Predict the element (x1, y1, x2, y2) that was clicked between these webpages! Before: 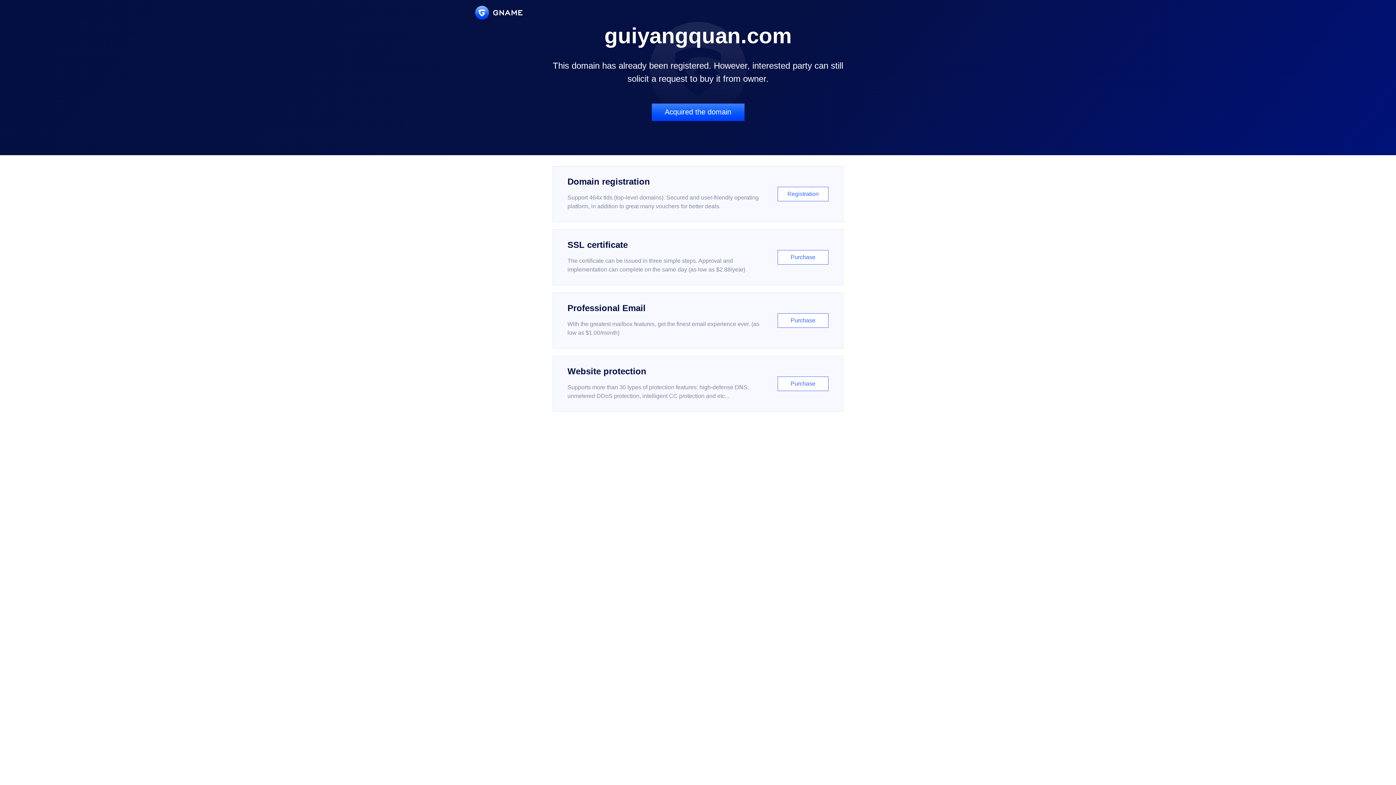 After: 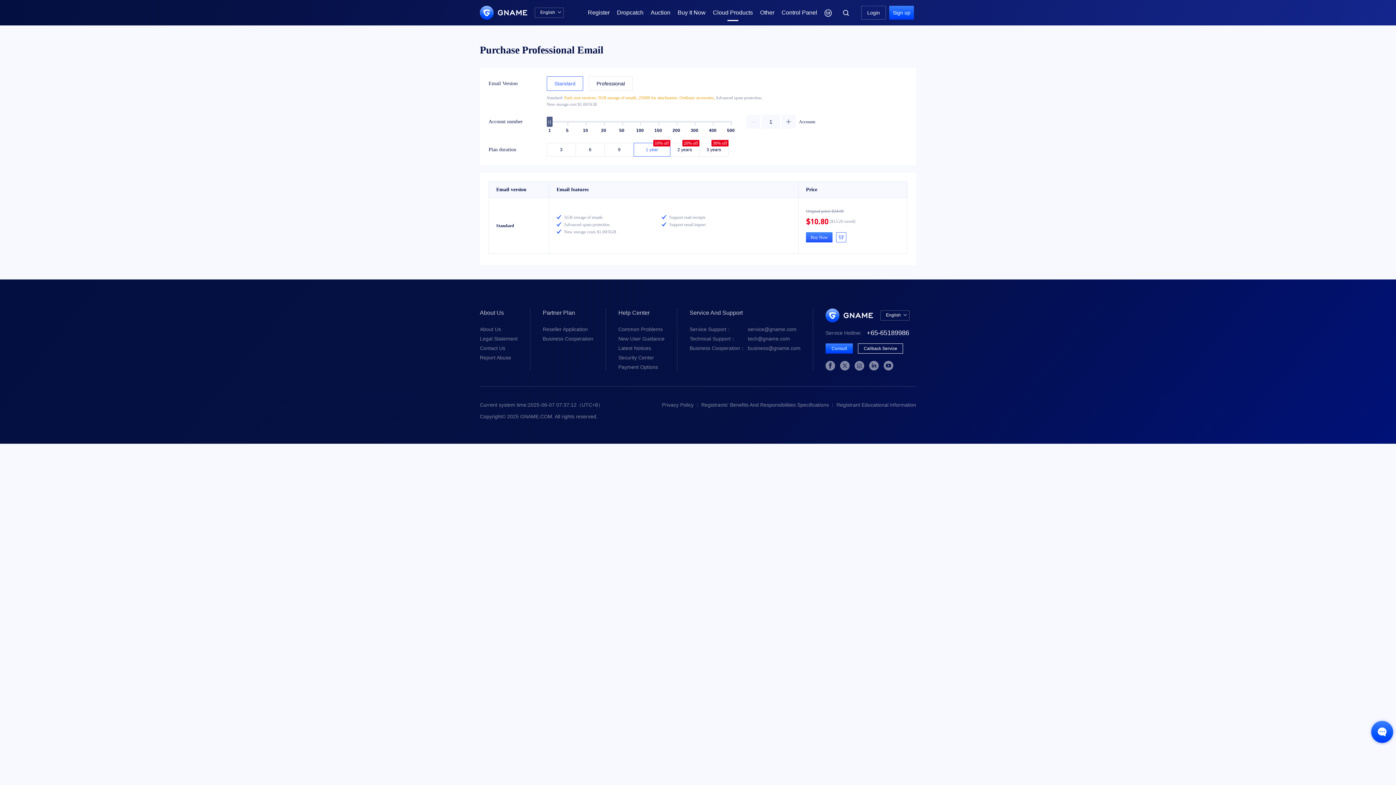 Action: bbox: (552, 292, 843, 348) label: Professional Email

With the greatest mailbox features, get the finest email experience ever. (as low as $1.00/month)

Purchase